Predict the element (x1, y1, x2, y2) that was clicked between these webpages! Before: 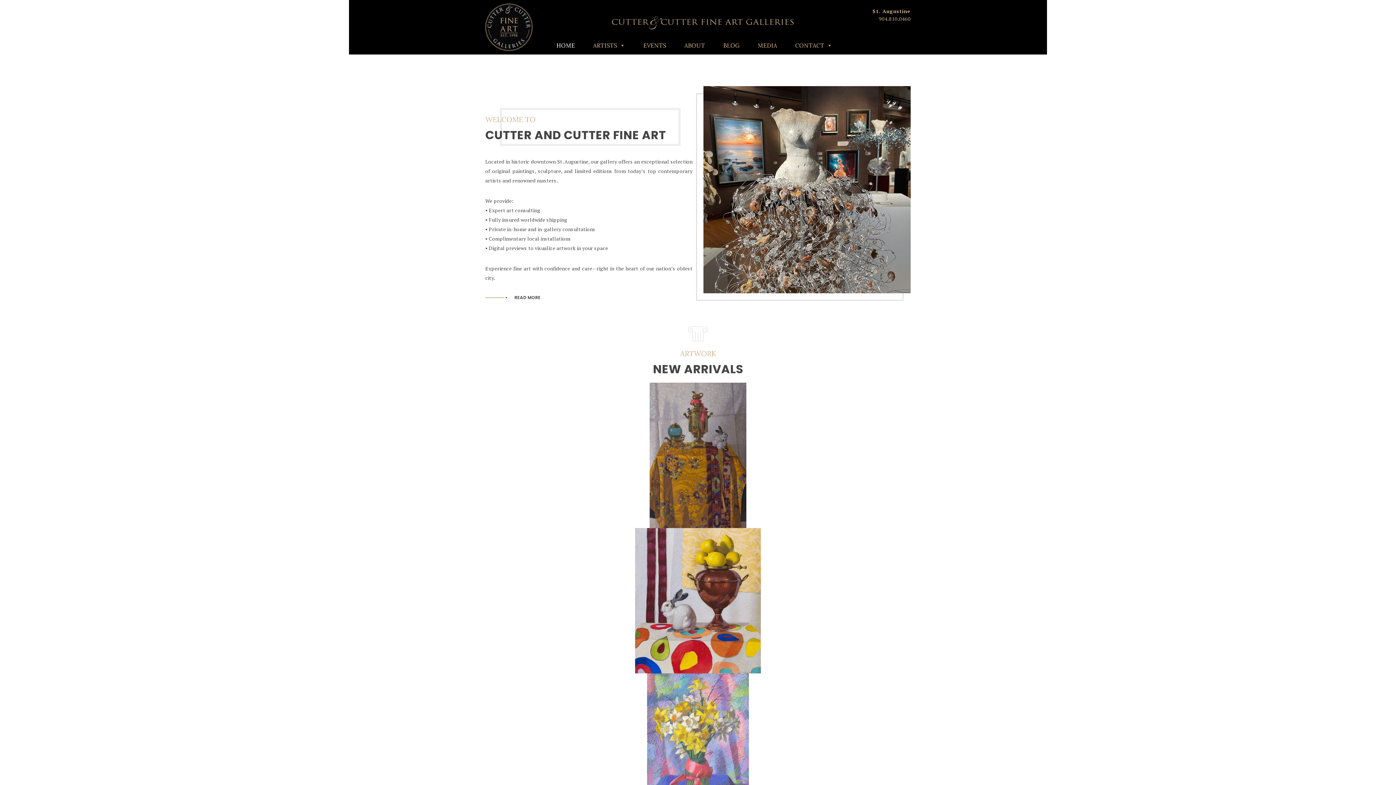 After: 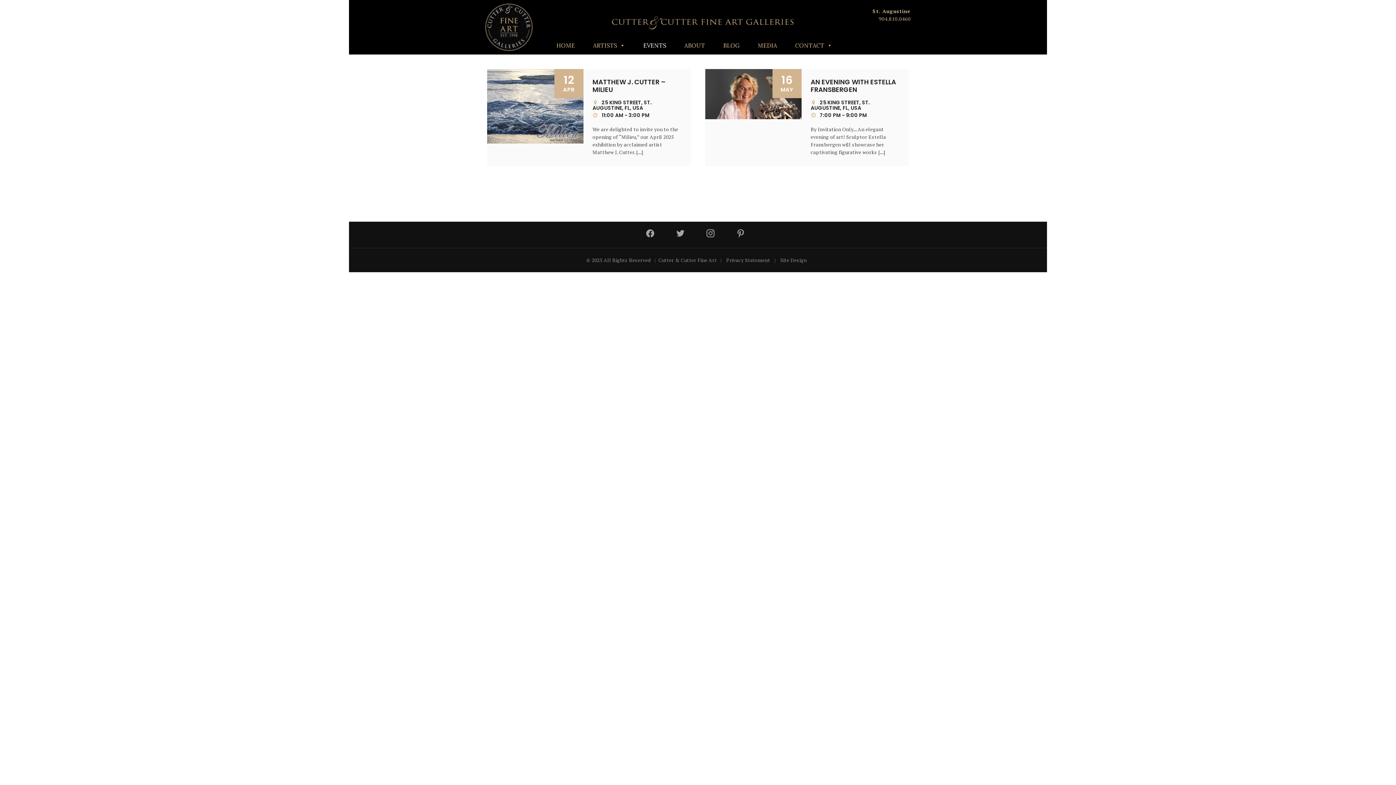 Action: bbox: (636, 36, 673, 54) label: EVENTS